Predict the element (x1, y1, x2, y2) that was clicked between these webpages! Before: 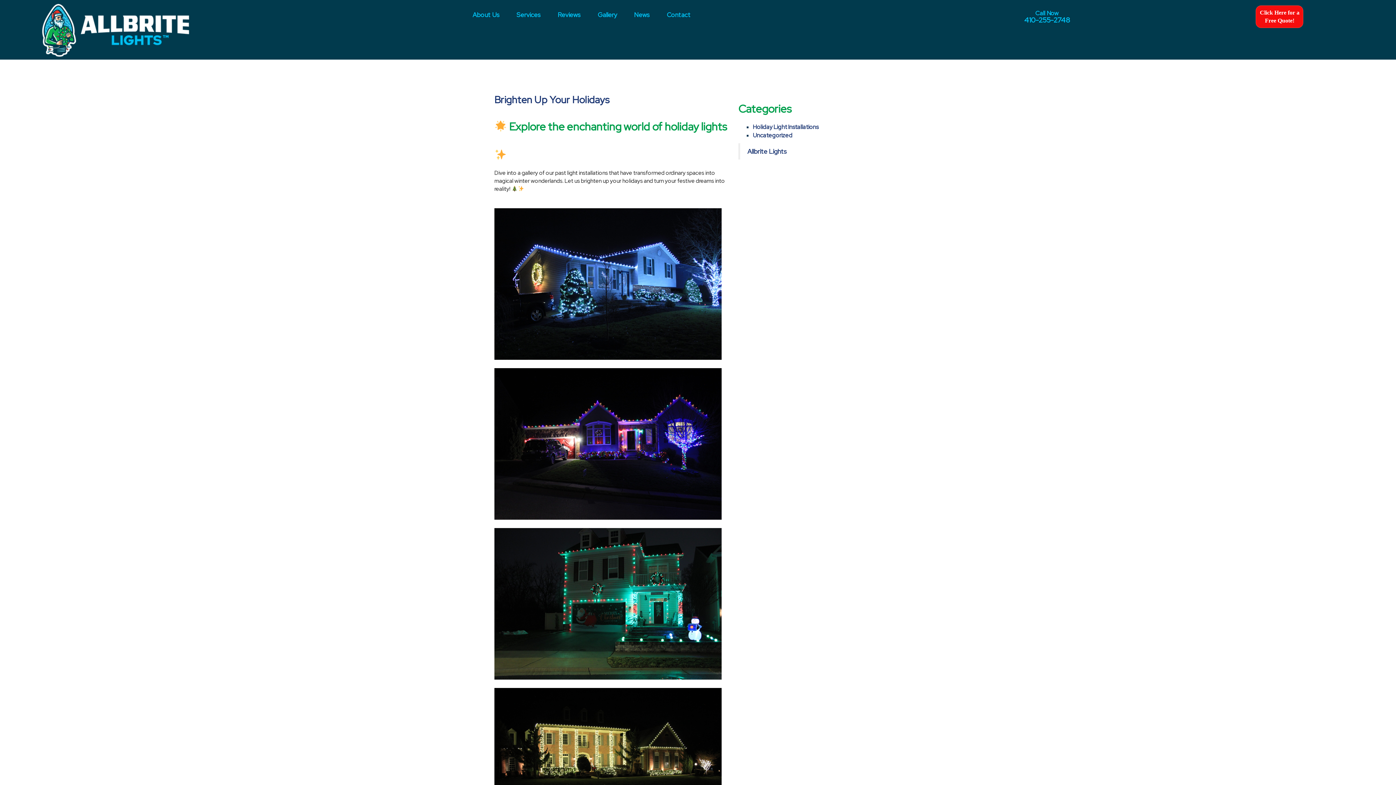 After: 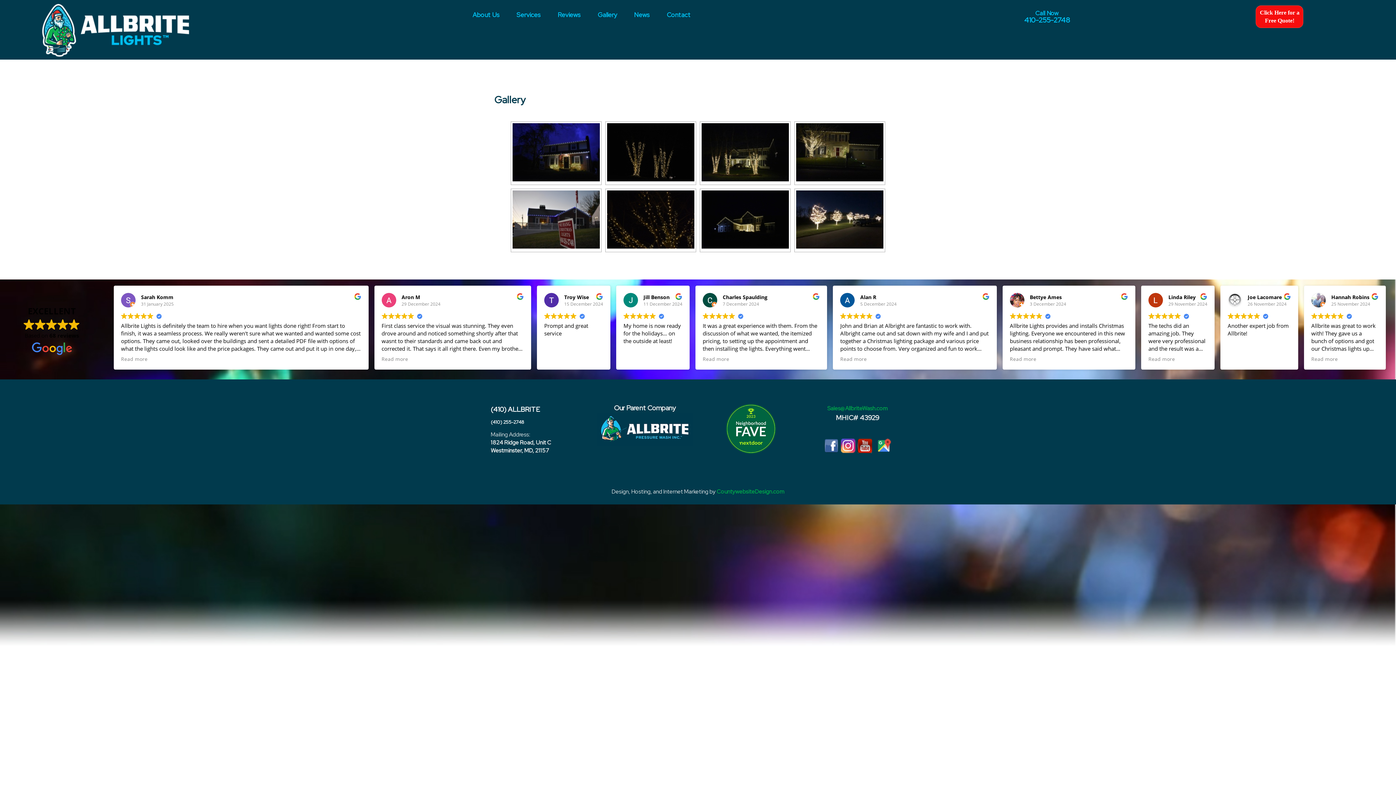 Action: label: Gallery bbox: (593, 7, 622, 22)